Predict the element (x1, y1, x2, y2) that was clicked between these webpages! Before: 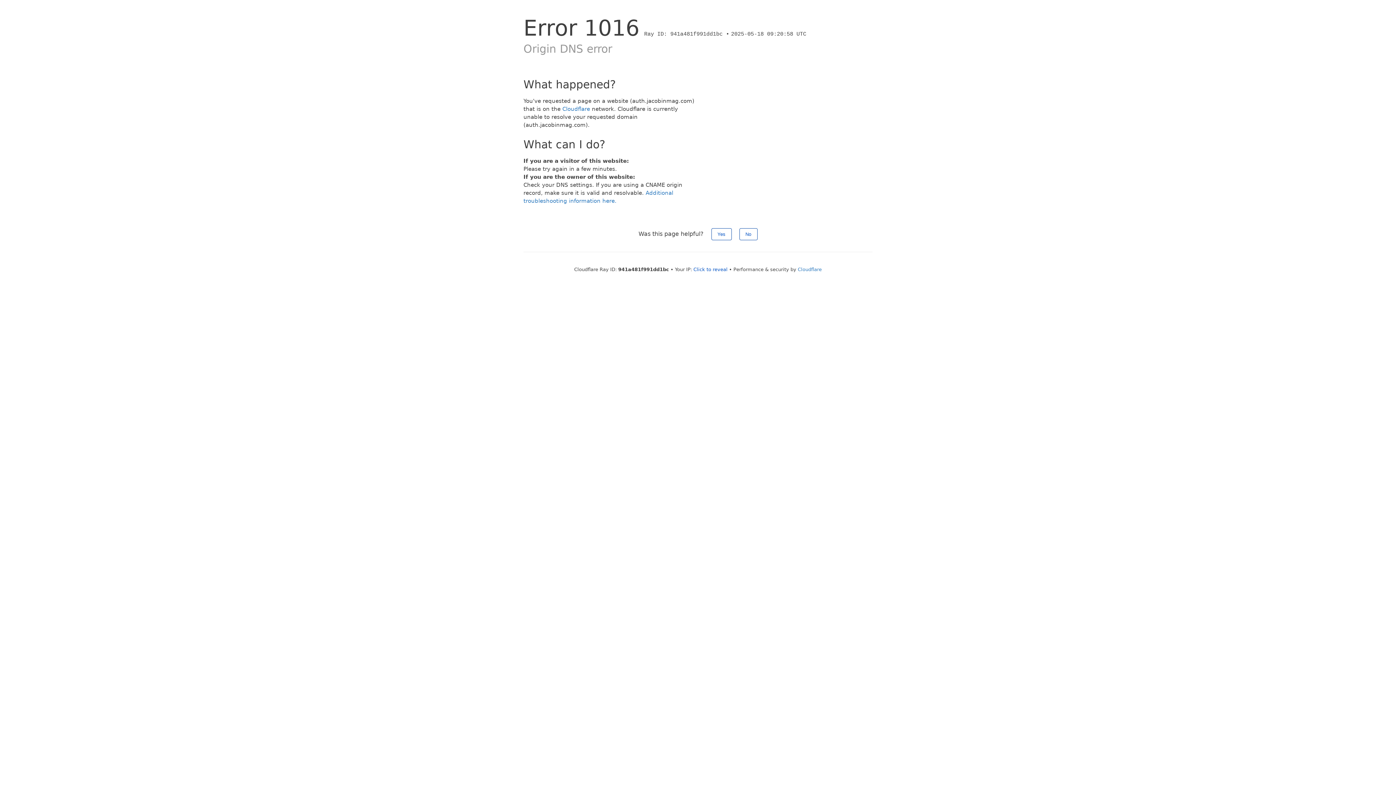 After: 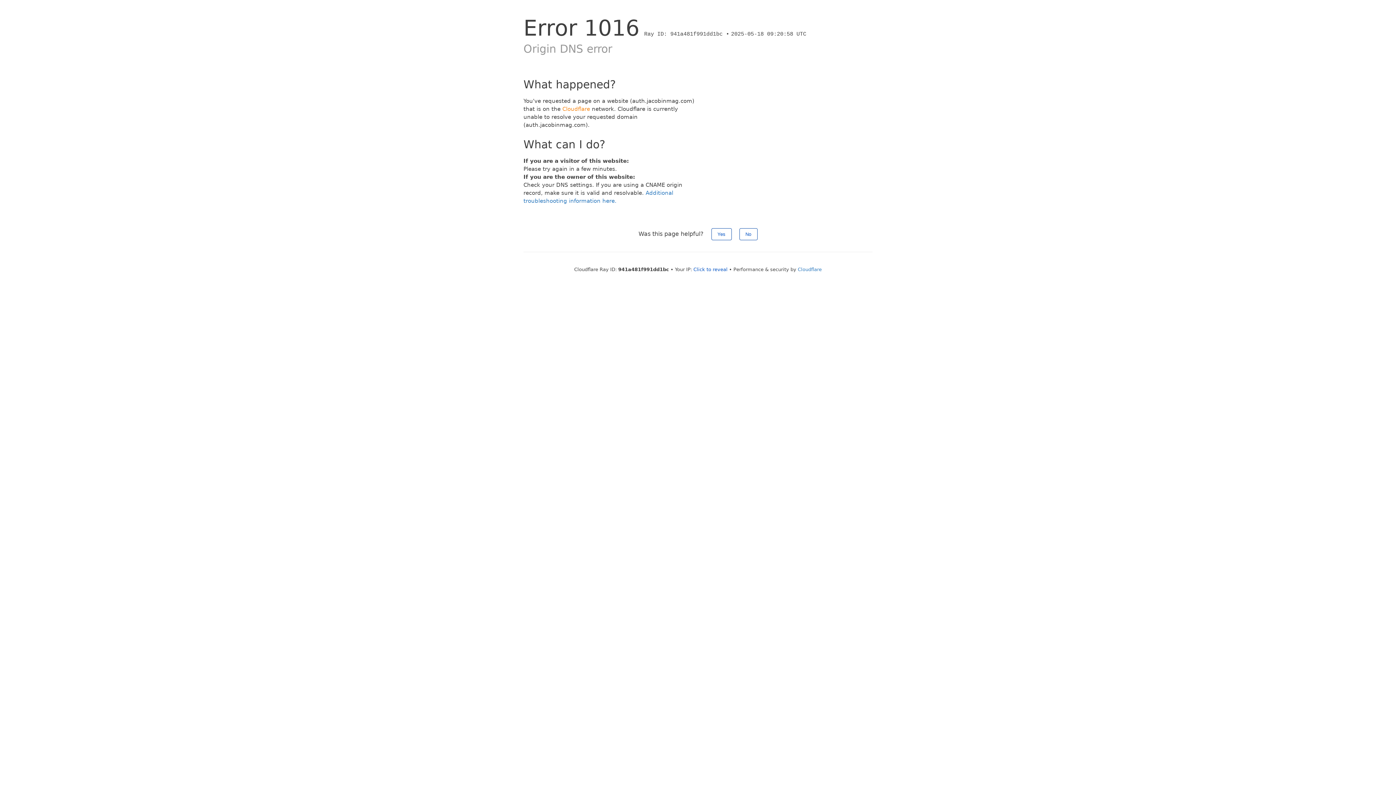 Action: label: Cloudflare bbox: (562, 105, 590, 112)